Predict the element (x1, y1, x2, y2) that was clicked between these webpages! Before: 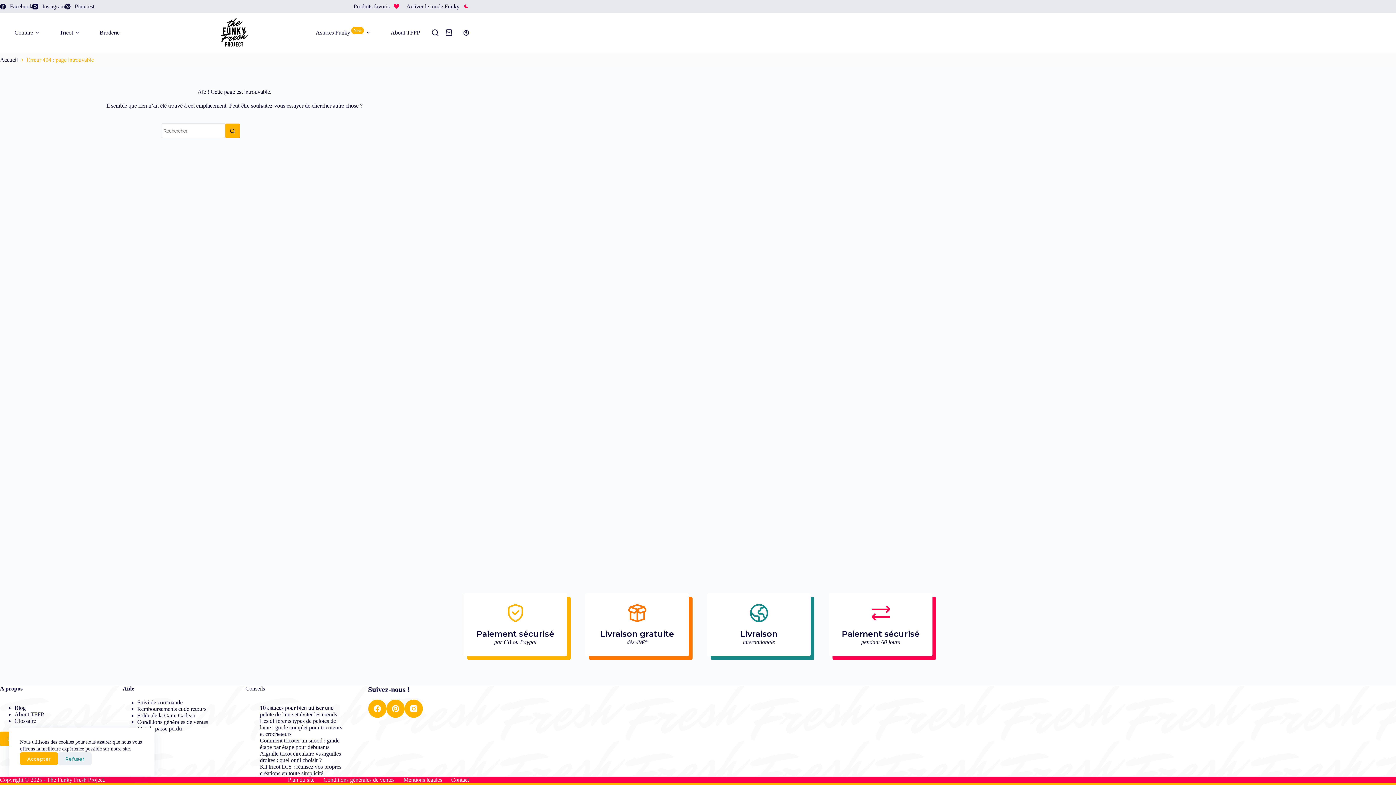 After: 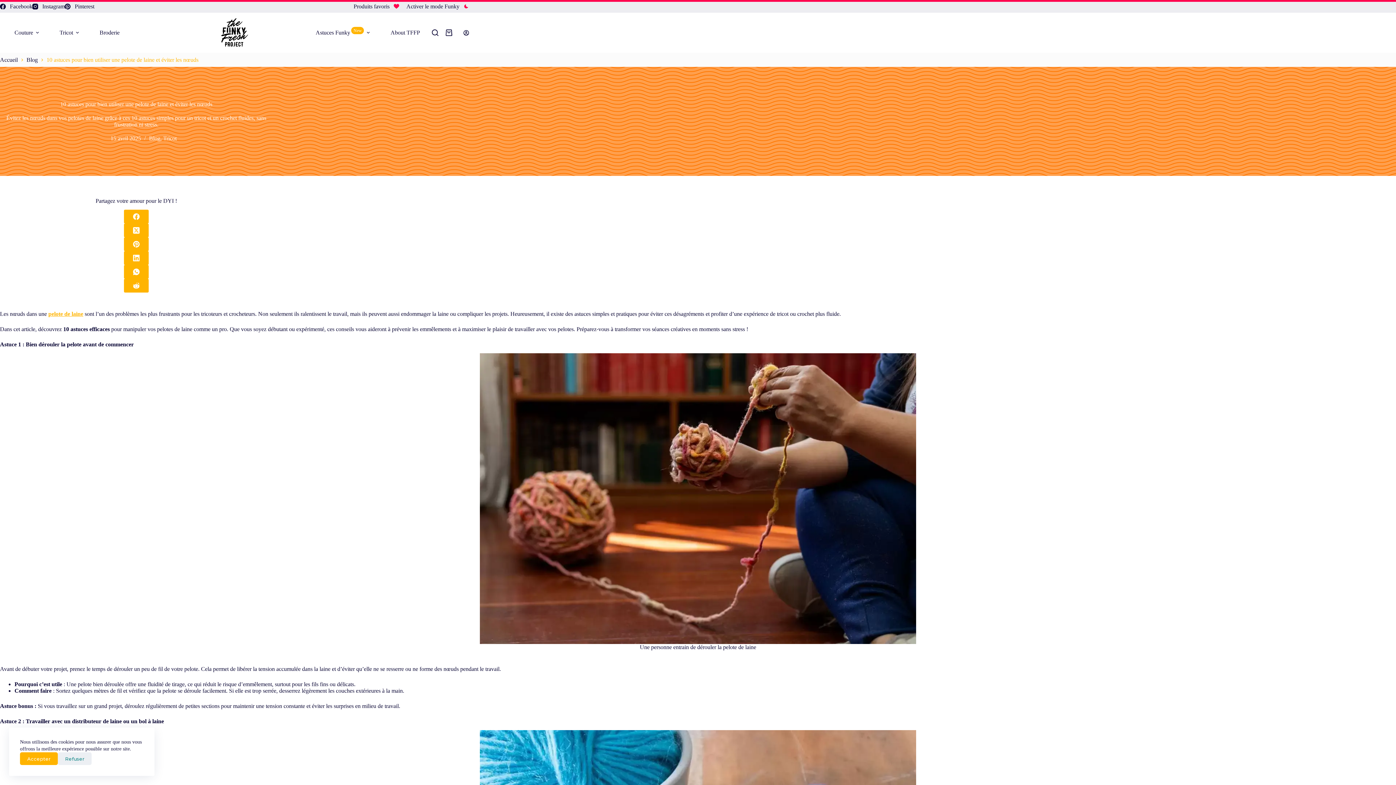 Action: bbox: (260, 705, 337, 717) label: 10 astuces pour bien utiliser une pelote de laine et éviter les nœuds